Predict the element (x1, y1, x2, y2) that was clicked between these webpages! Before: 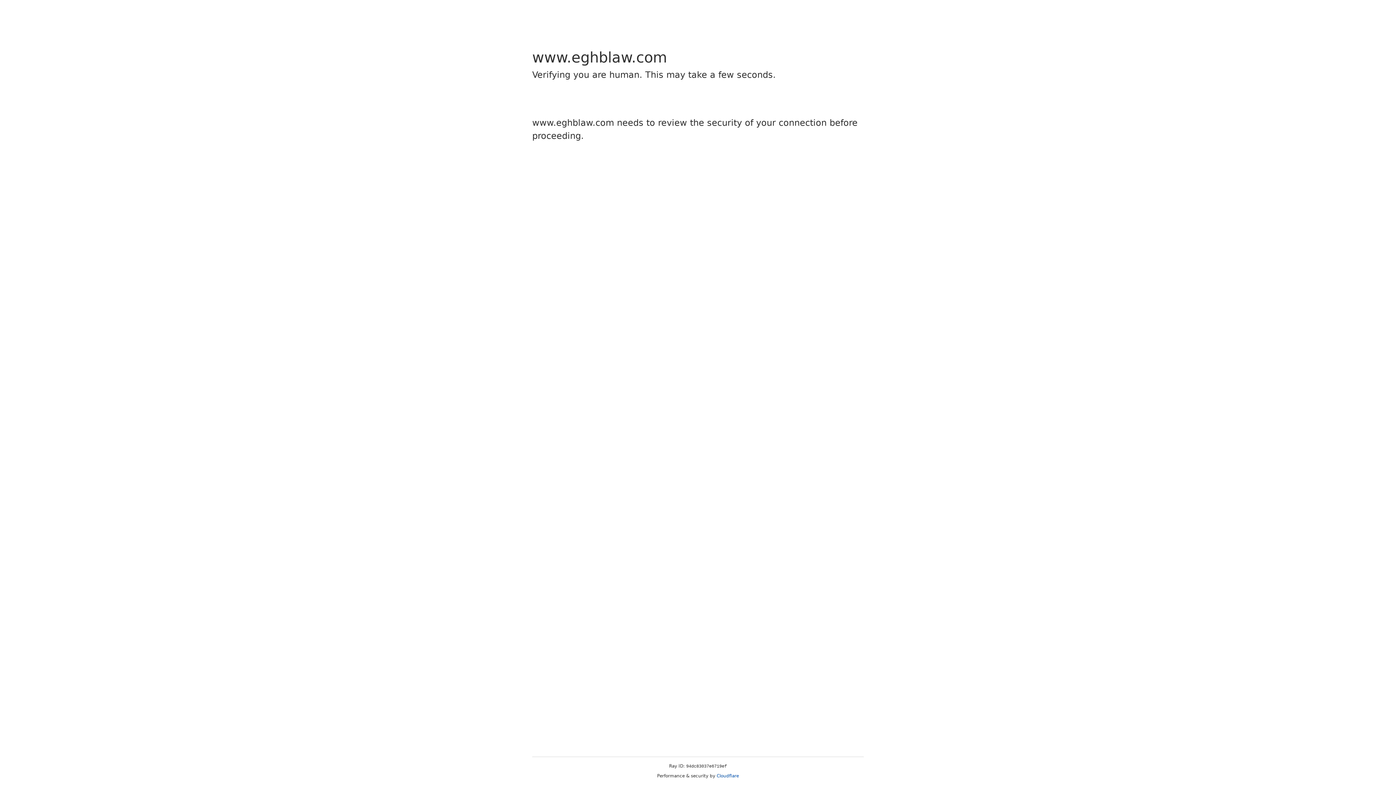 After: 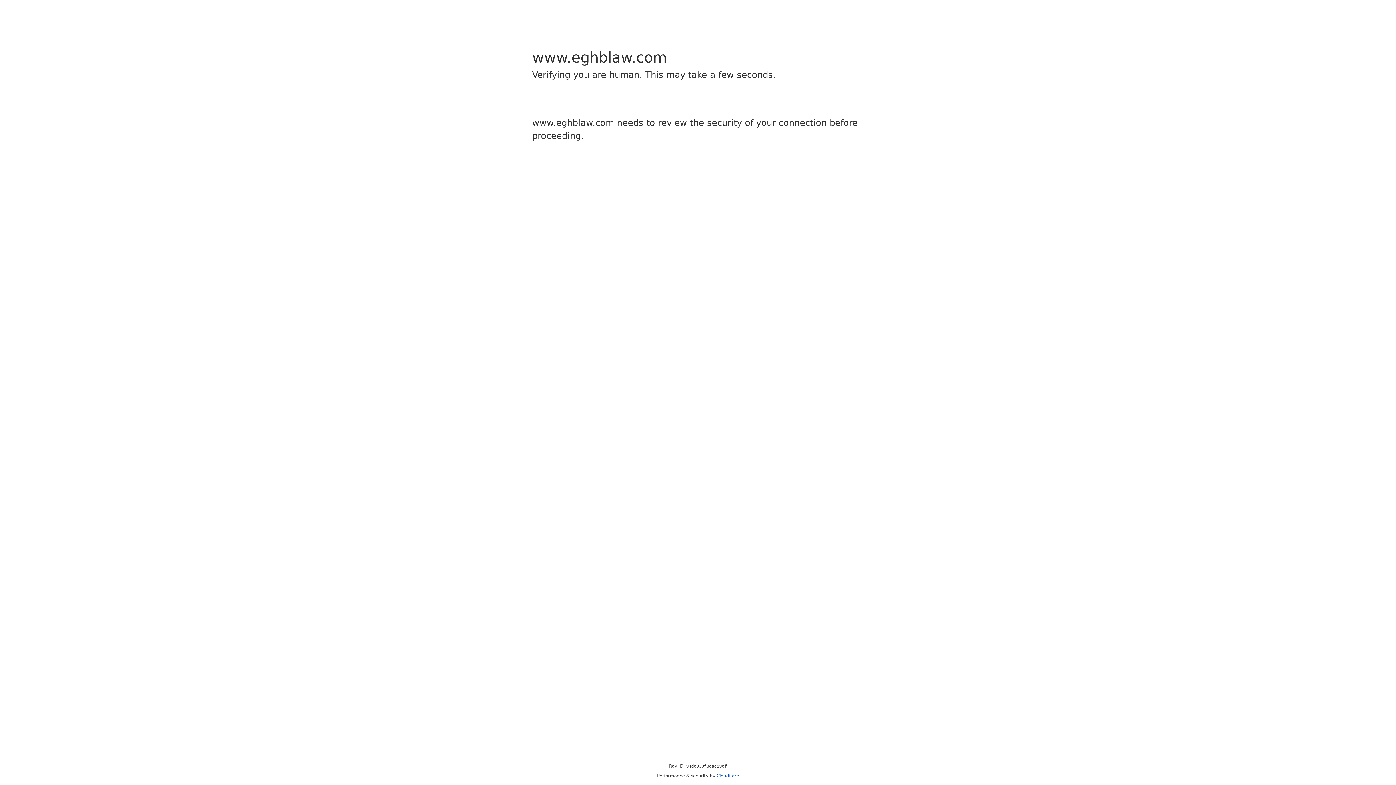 Action: label: Cloudflare bbox: (716, 773, 739, 778)